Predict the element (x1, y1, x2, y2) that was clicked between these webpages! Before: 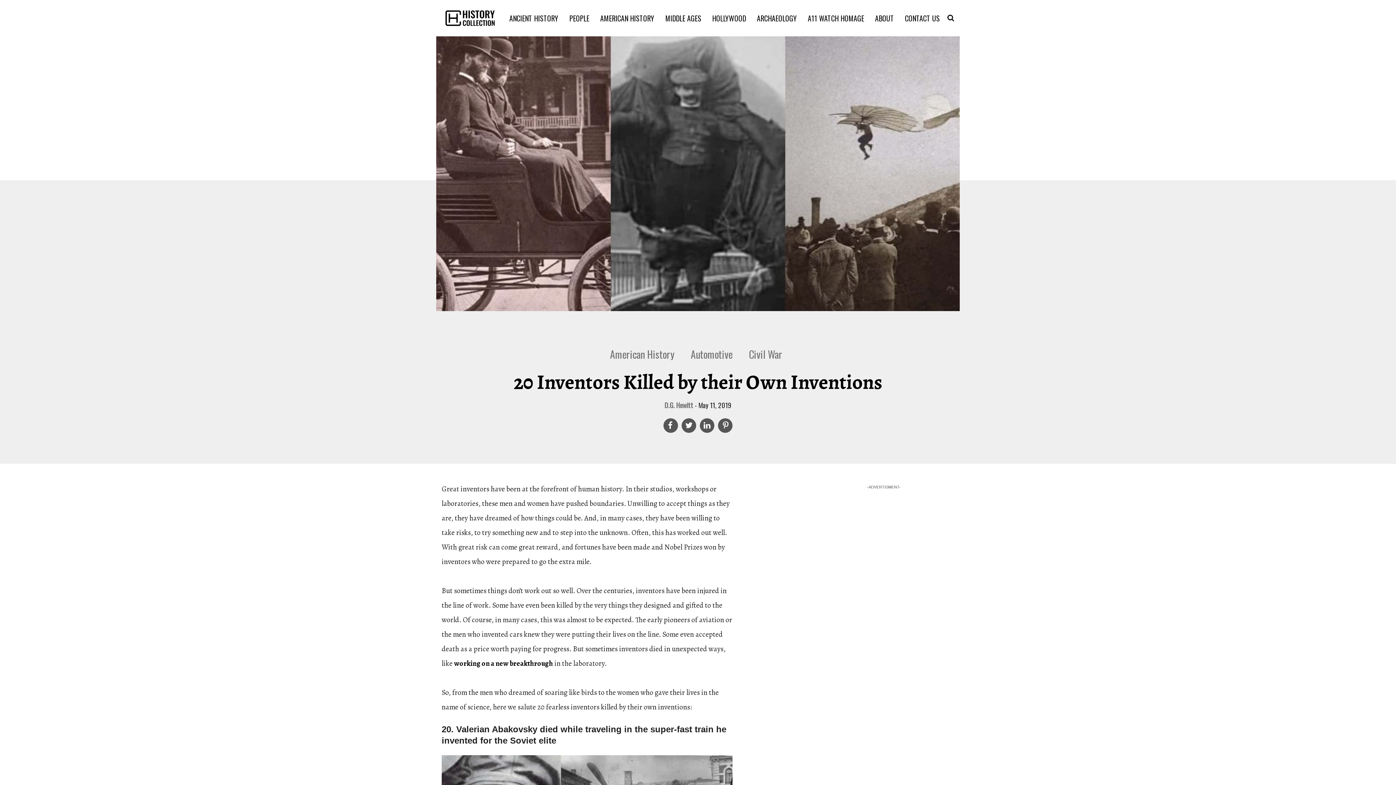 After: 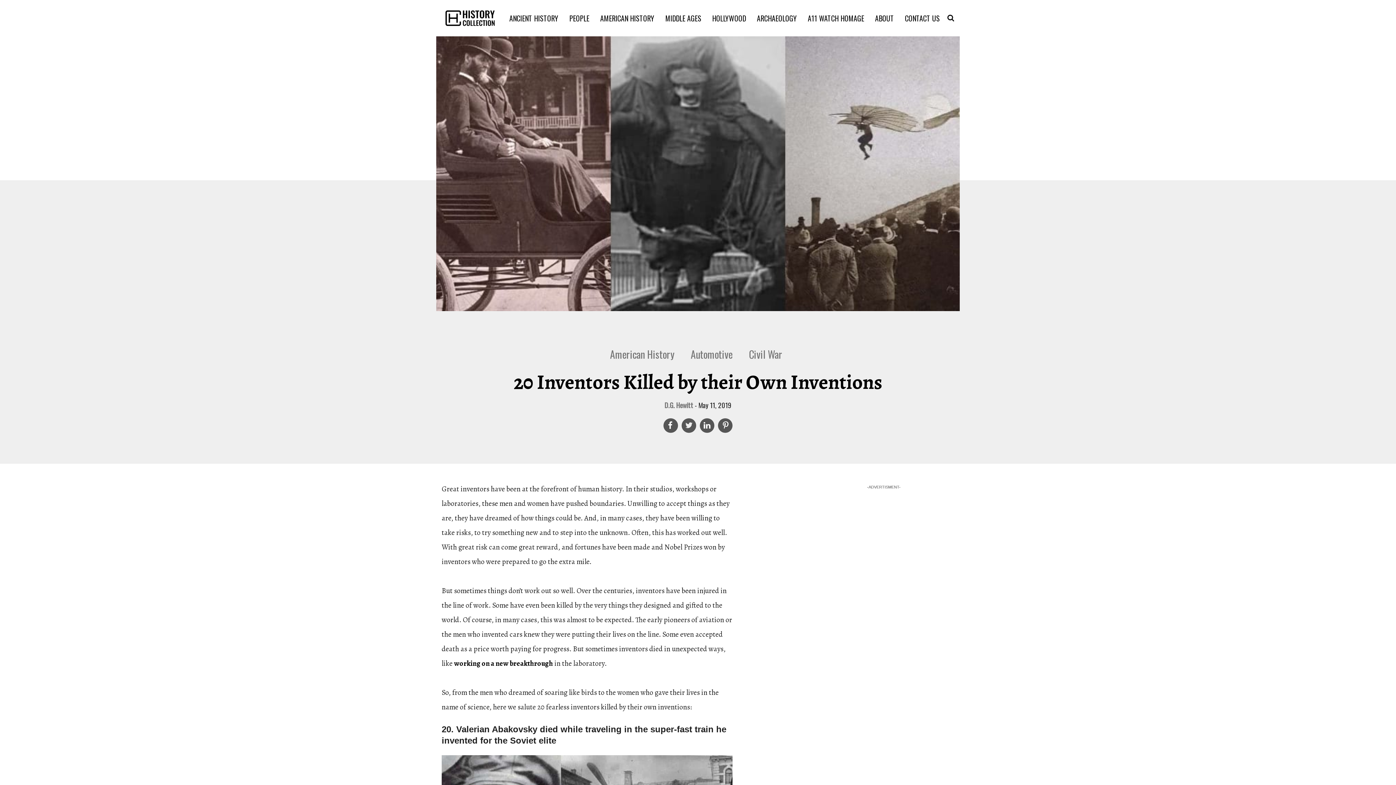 Action: bbox: (682, 418, 695, 432)